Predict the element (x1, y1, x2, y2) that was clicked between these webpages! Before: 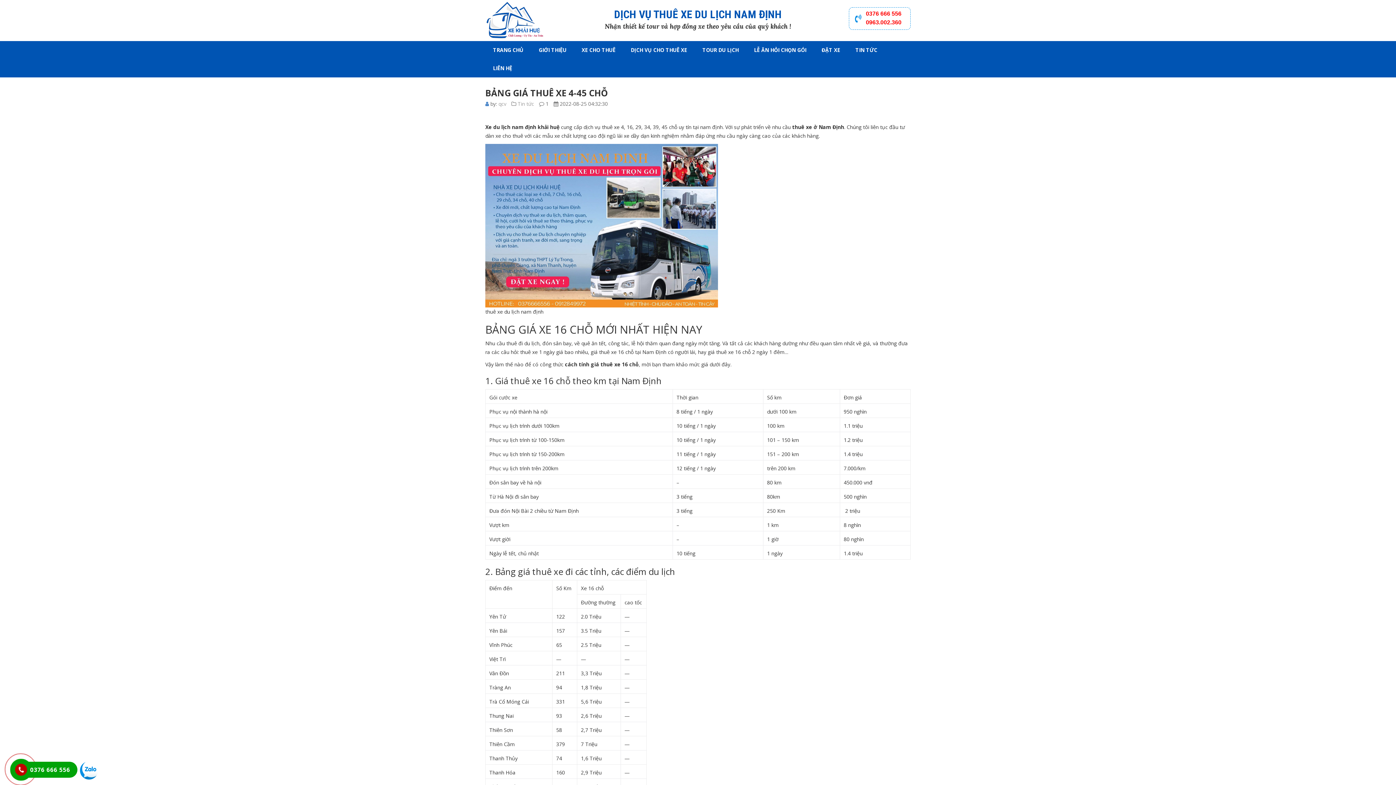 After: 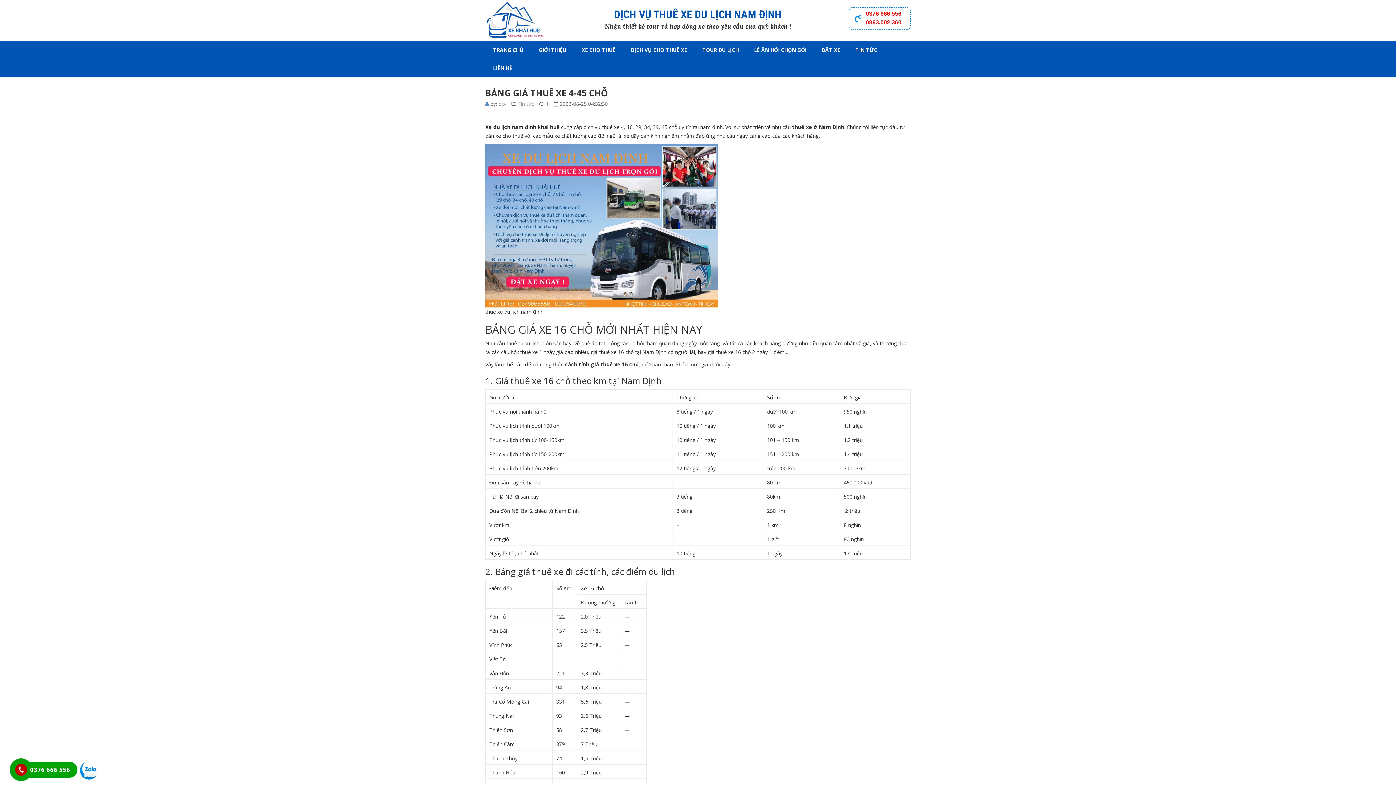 Action: label: 0376 666 556 bbox: (866, 10, 901, 16)